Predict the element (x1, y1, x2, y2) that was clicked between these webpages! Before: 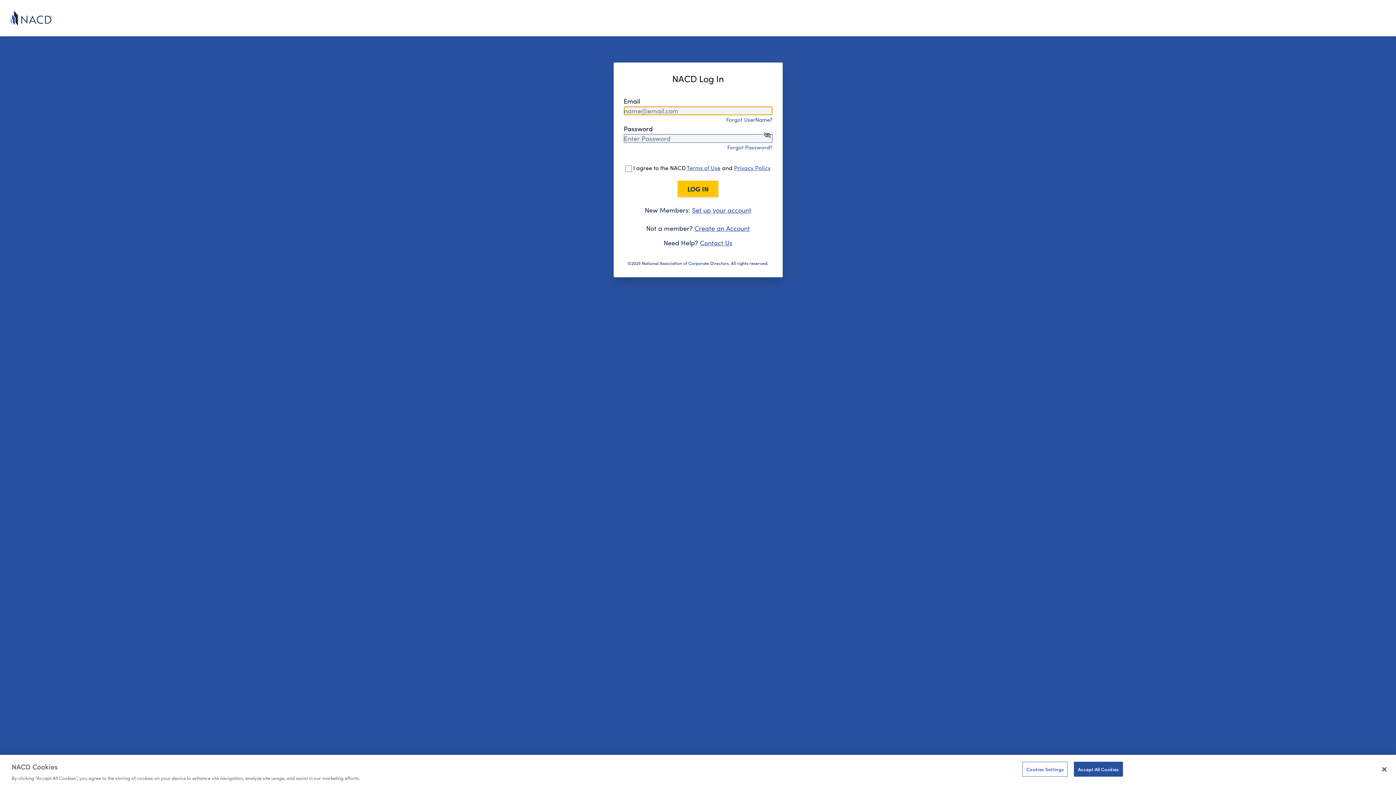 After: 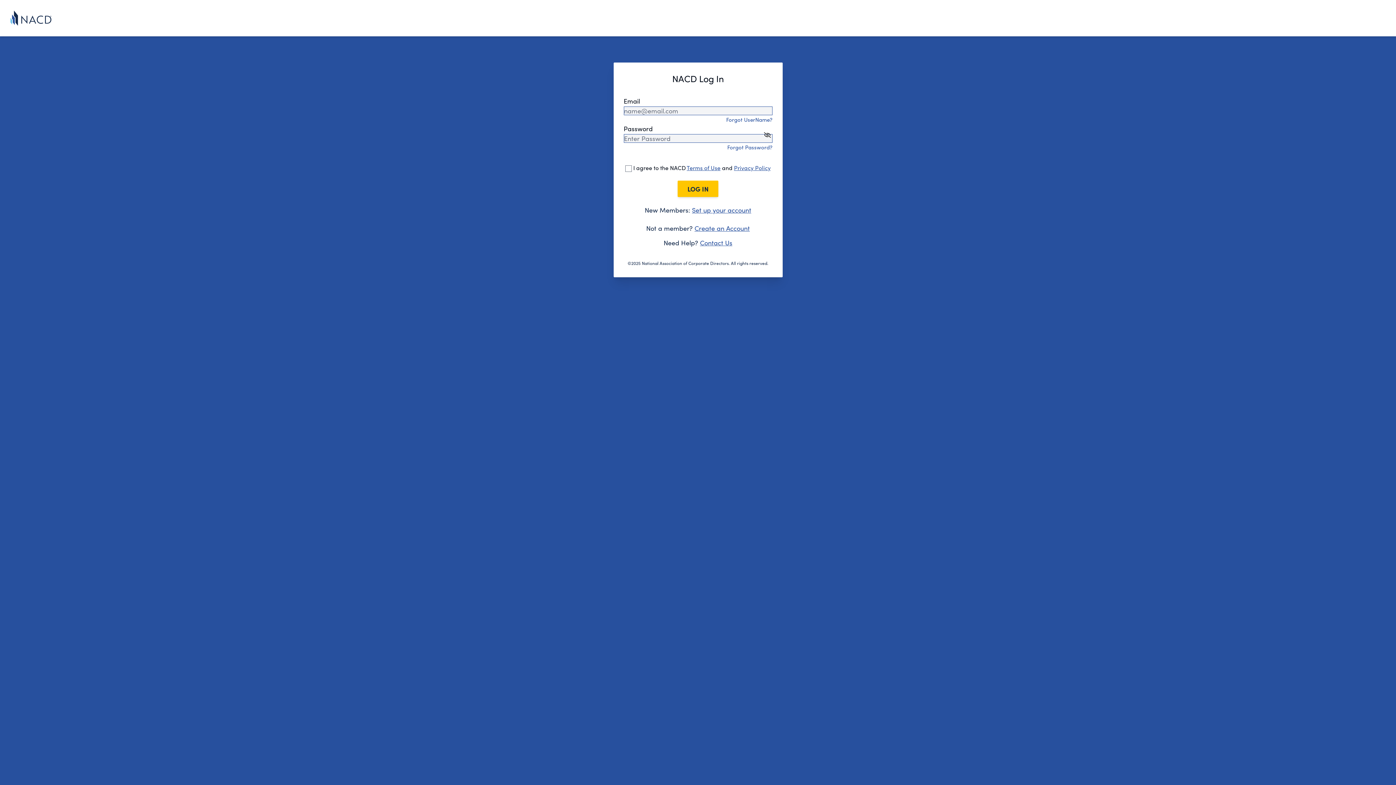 Action: bbox: (1074, 762, 1123, 776) label: Accept All Cookies